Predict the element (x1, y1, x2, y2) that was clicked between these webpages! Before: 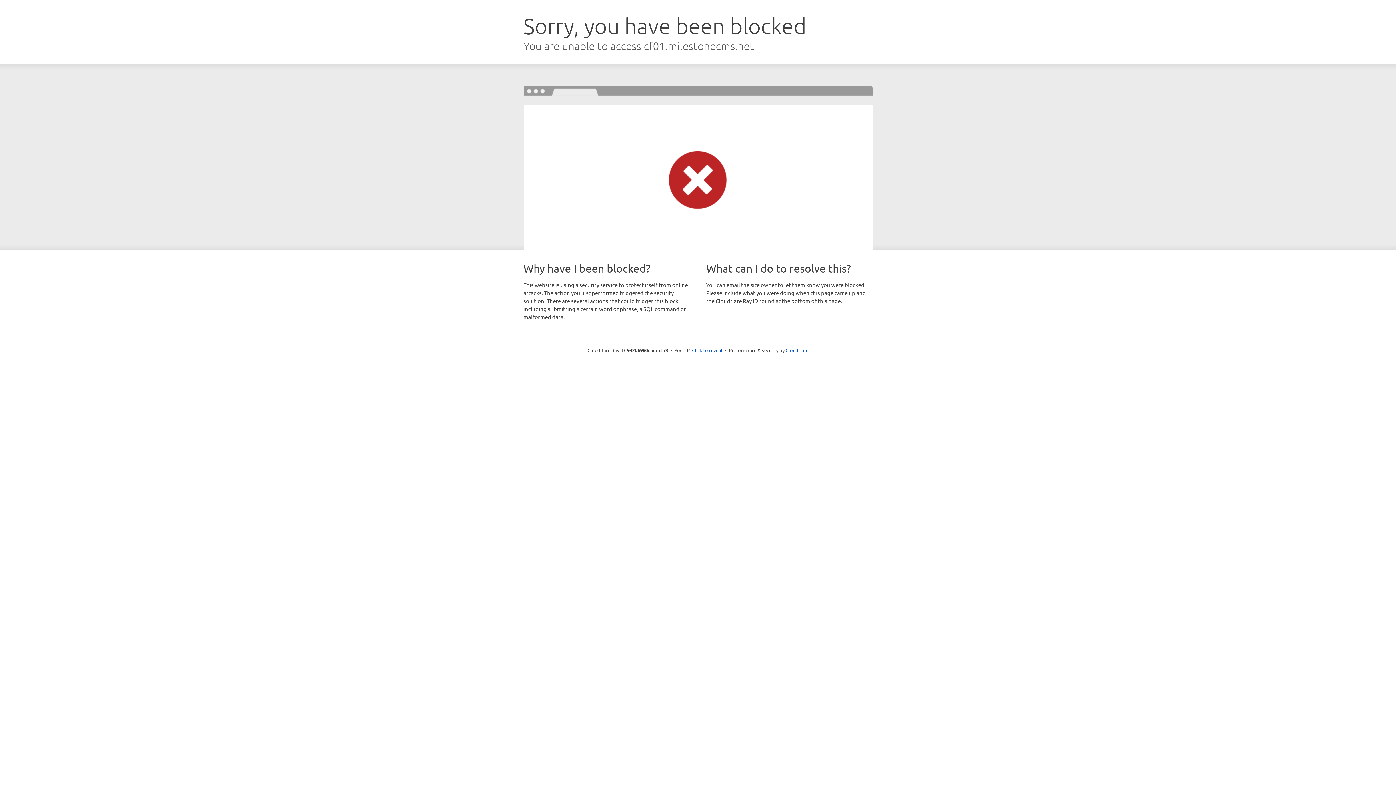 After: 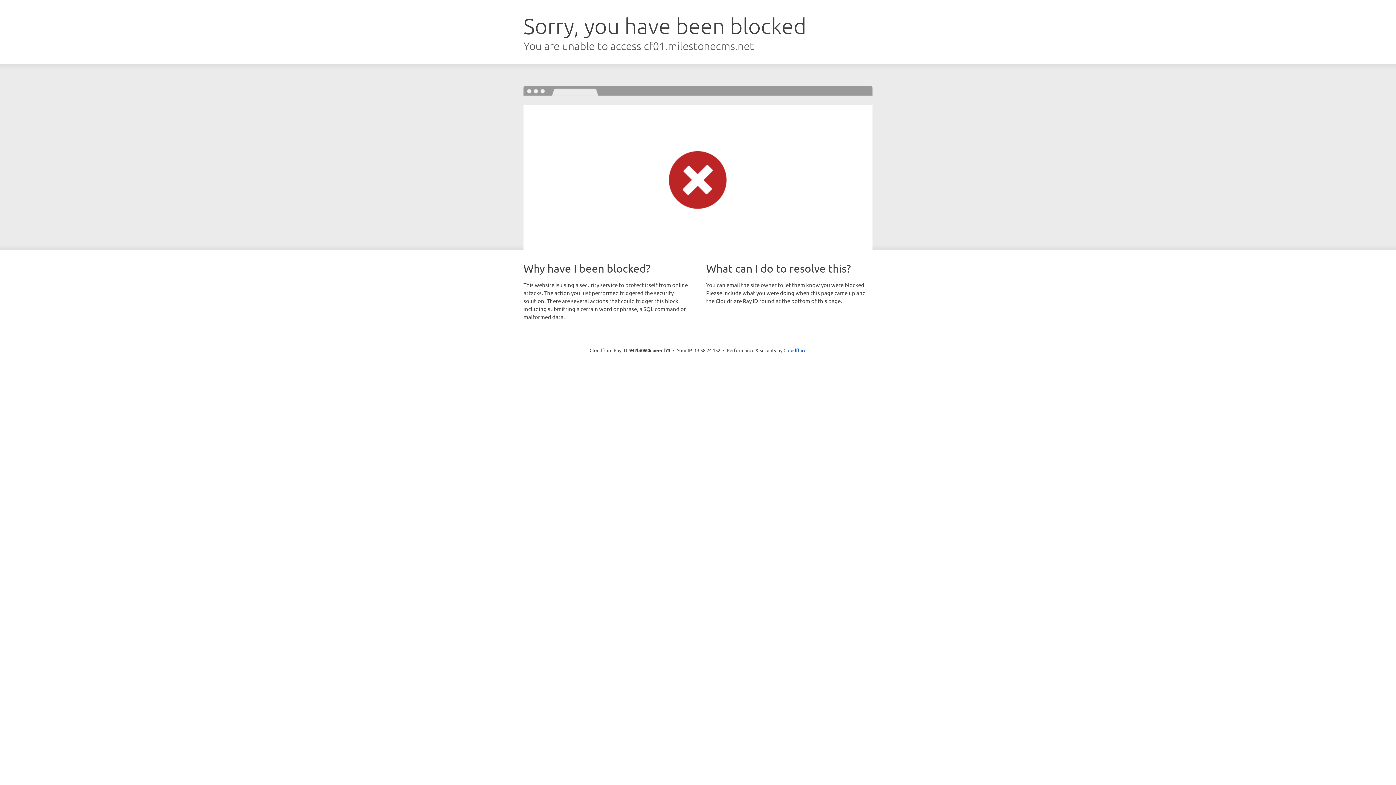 Action: label: Click to reveal bbox: (692, 346, 722, 353)